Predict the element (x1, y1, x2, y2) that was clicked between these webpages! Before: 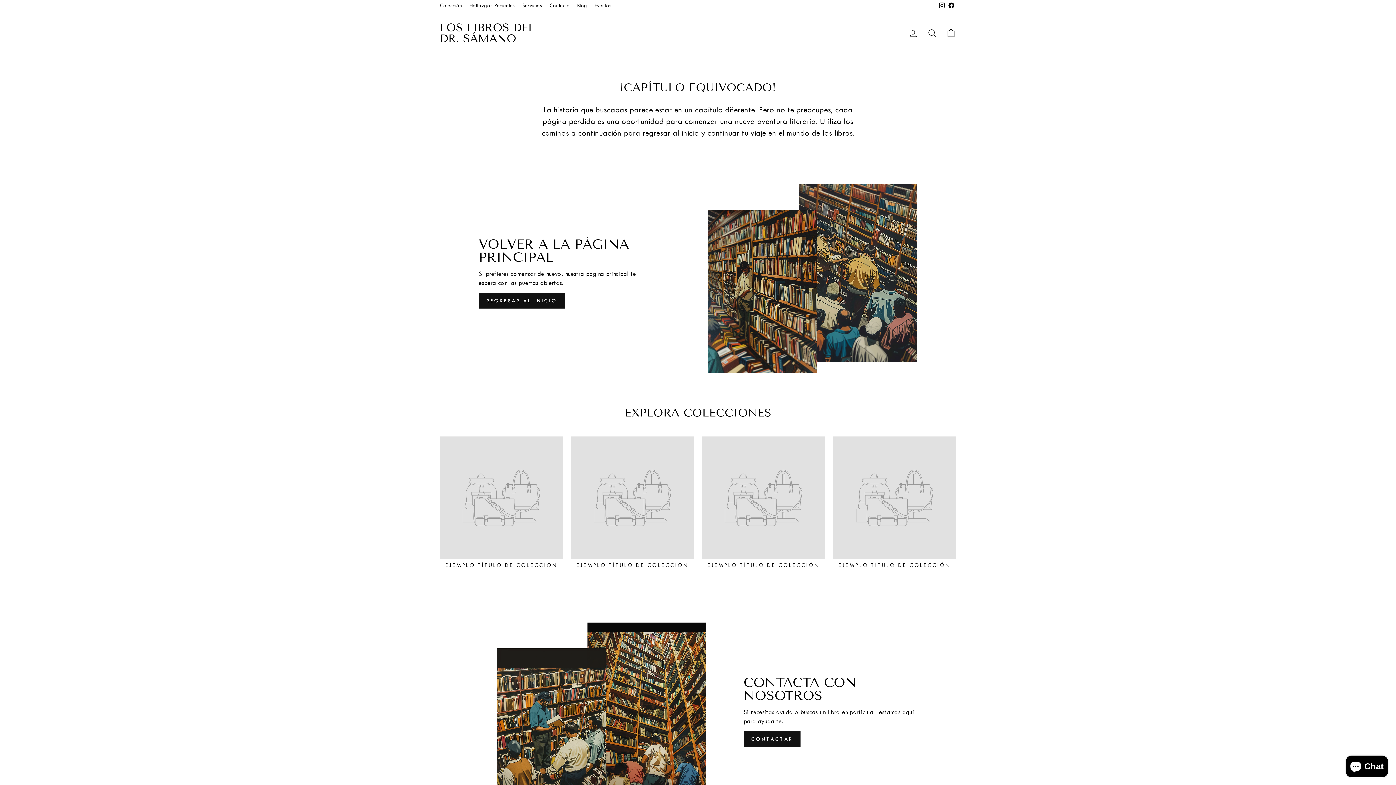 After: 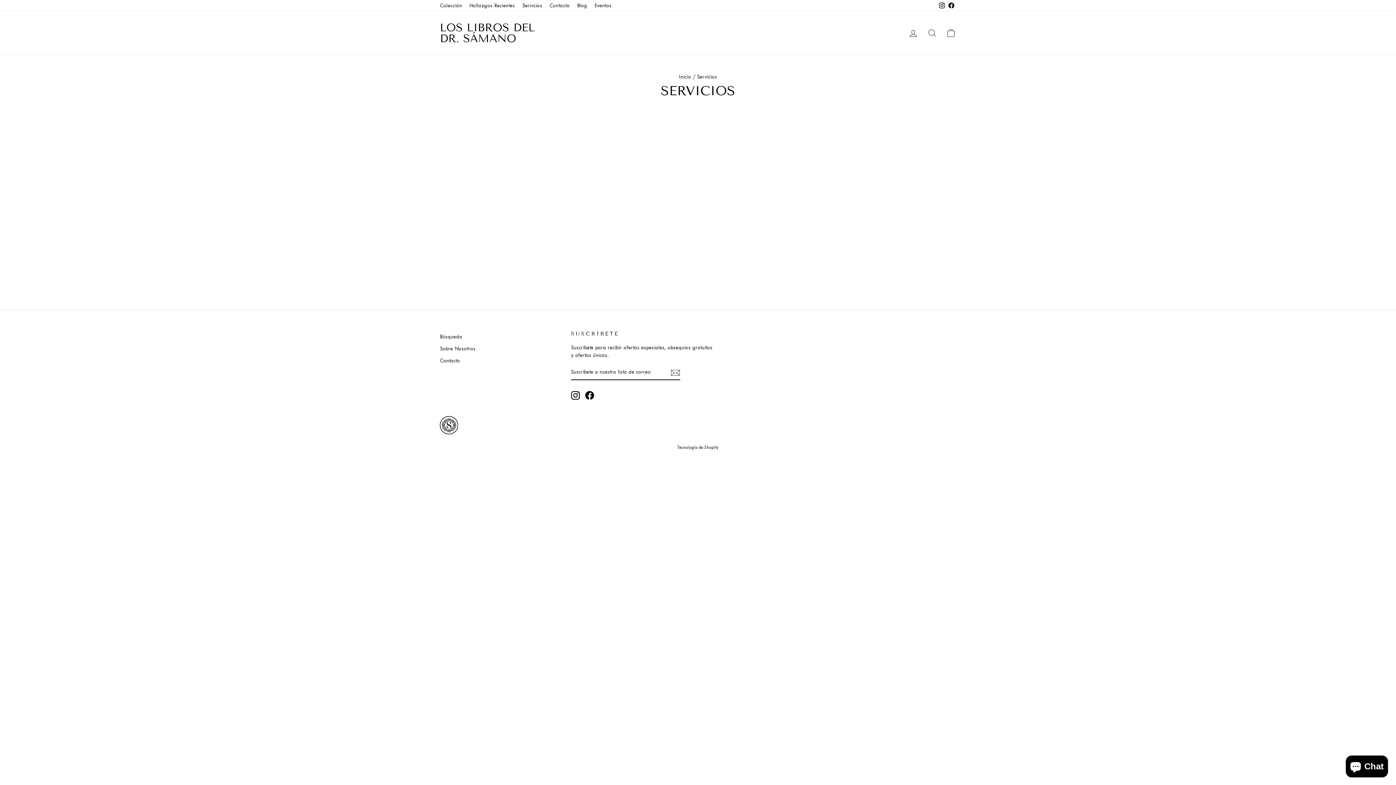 Action: label: Servicios bbox: (518, 0, 546, 11)